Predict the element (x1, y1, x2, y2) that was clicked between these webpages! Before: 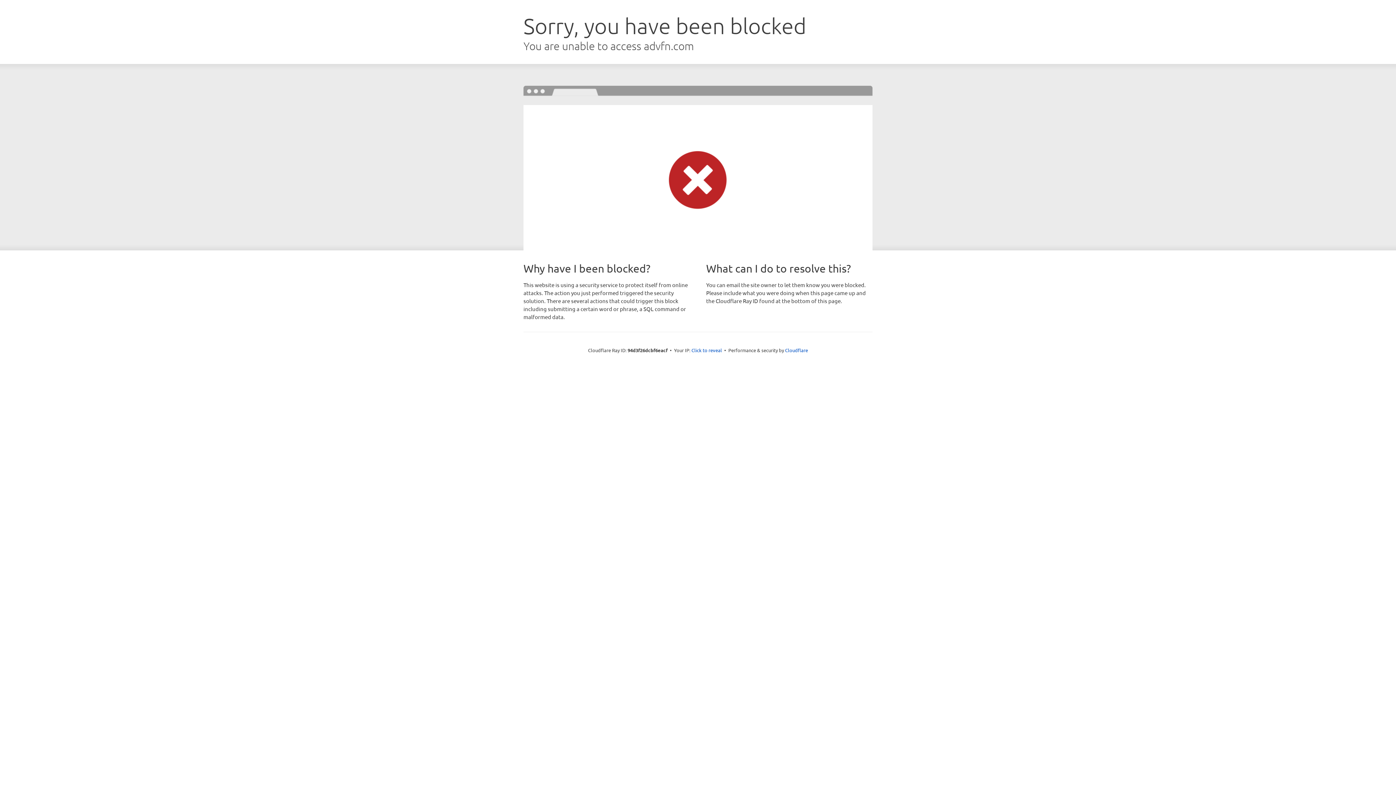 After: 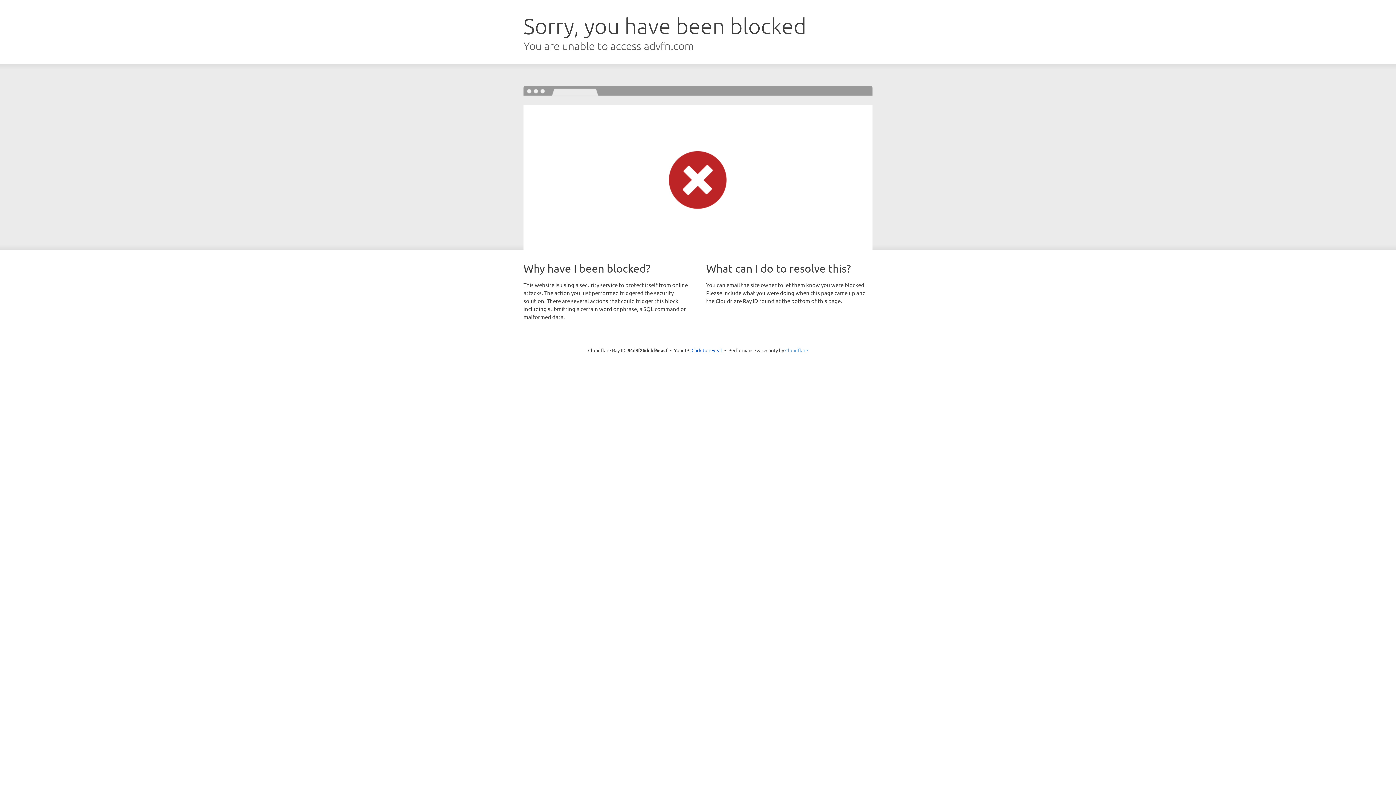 Action: bbox: (785, 347, 808, 353) label: Cloudflare